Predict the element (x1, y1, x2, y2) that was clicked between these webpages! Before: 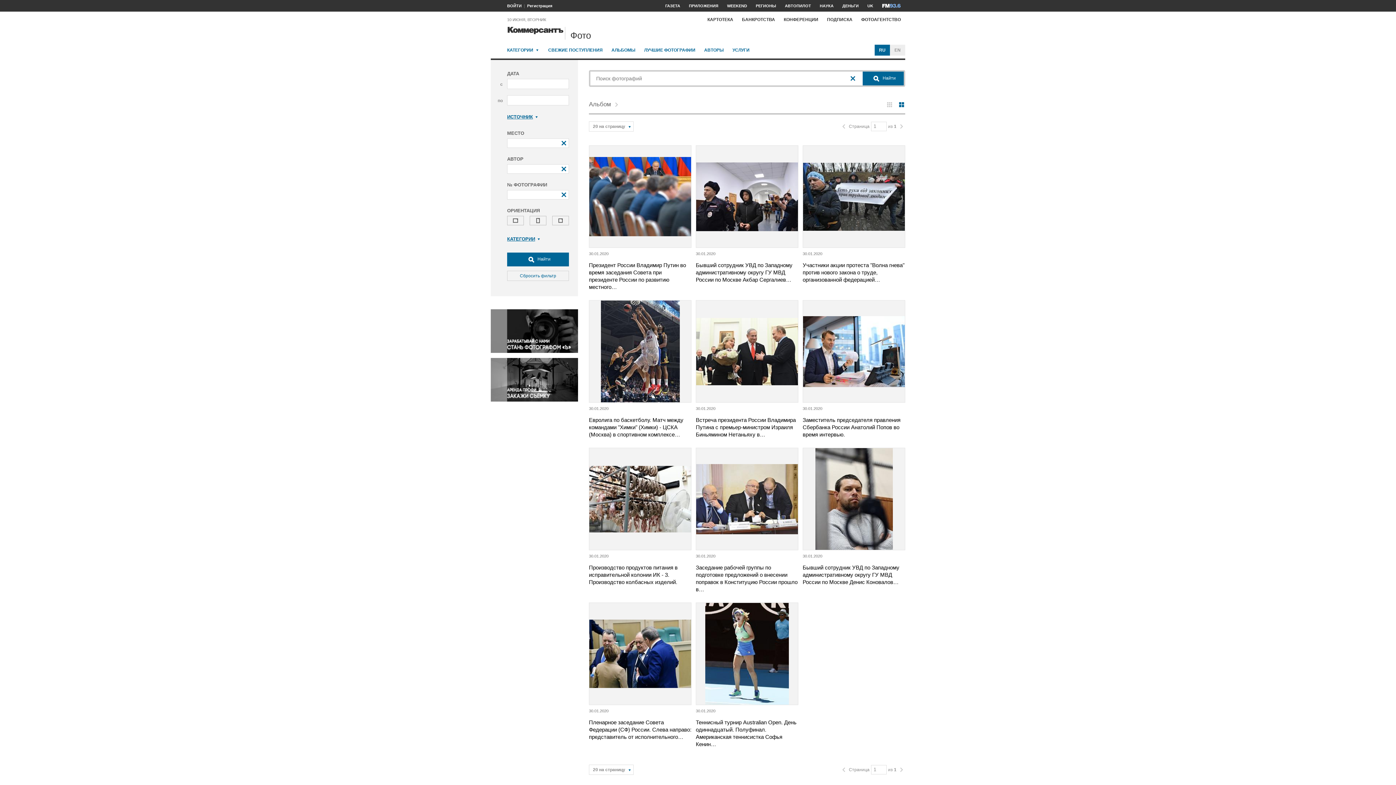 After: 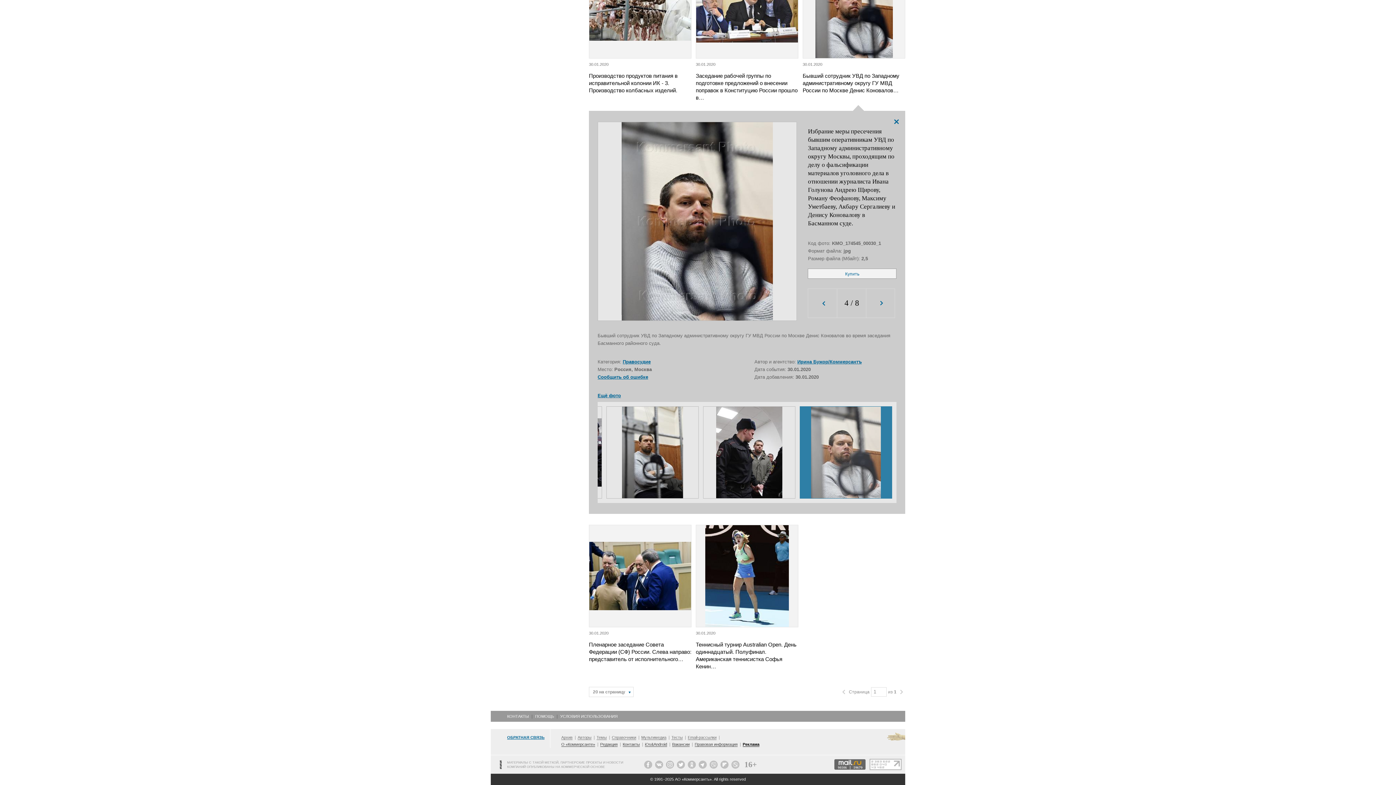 Action: bbox: (802, 448, 905, 550)